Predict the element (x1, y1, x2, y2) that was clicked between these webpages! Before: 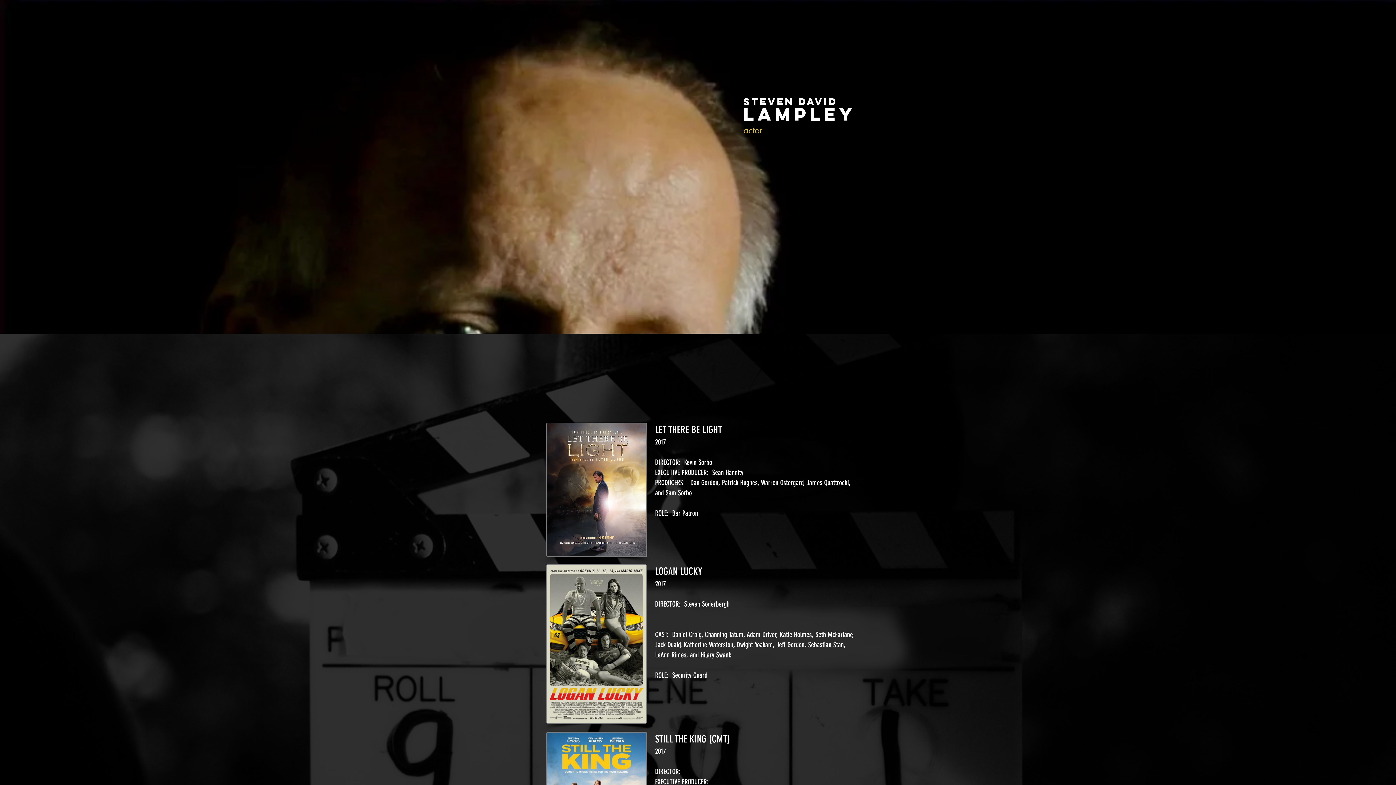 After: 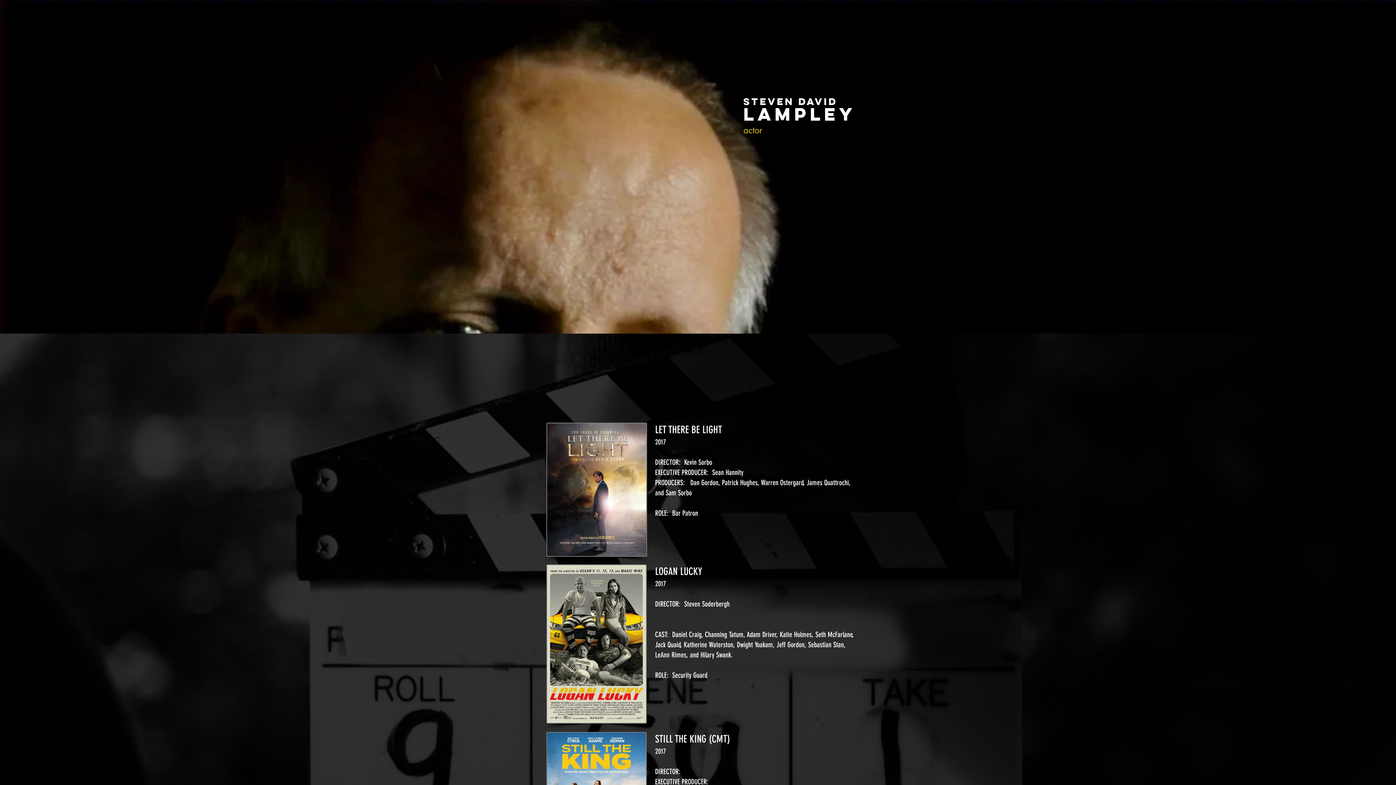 Action: label: Sam Sorbo bbox: (665, 488, 692, 497)